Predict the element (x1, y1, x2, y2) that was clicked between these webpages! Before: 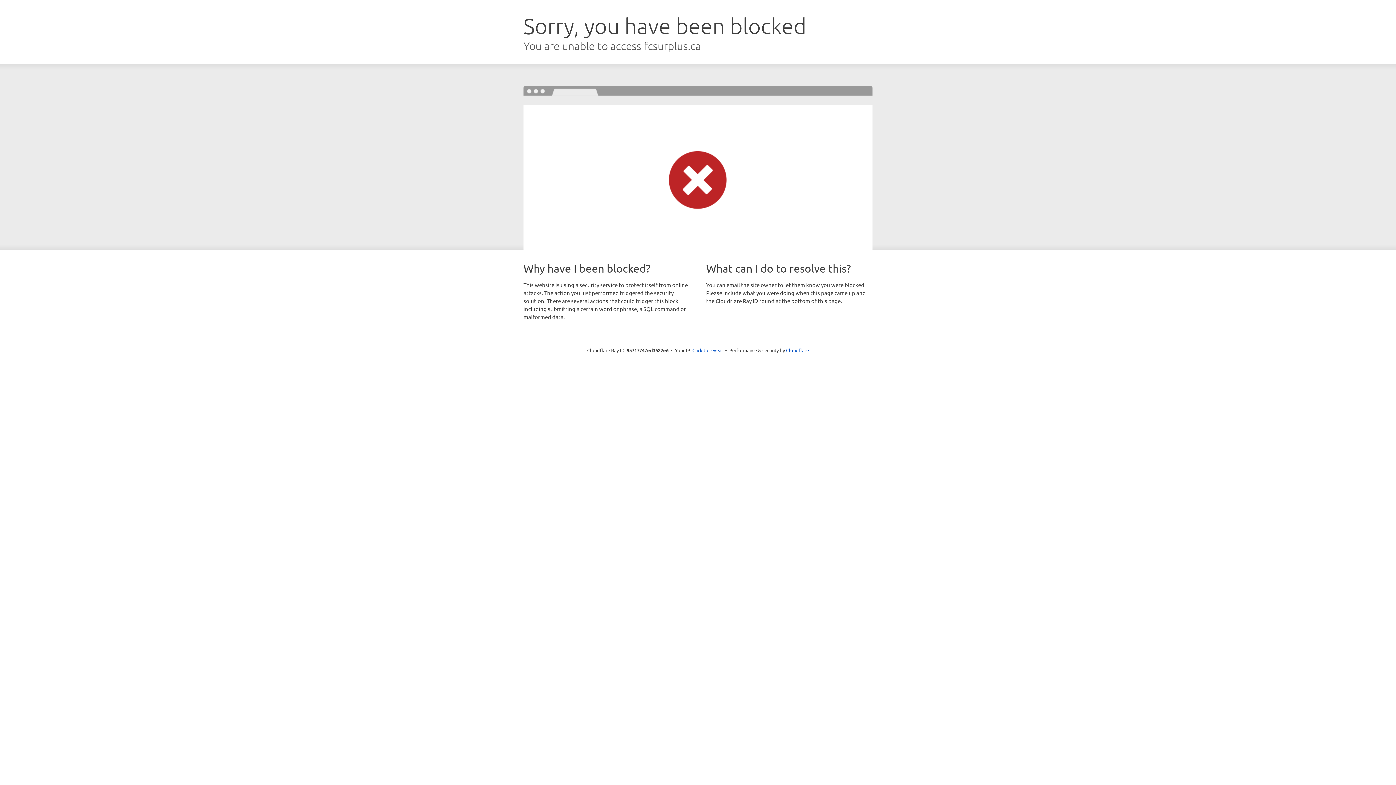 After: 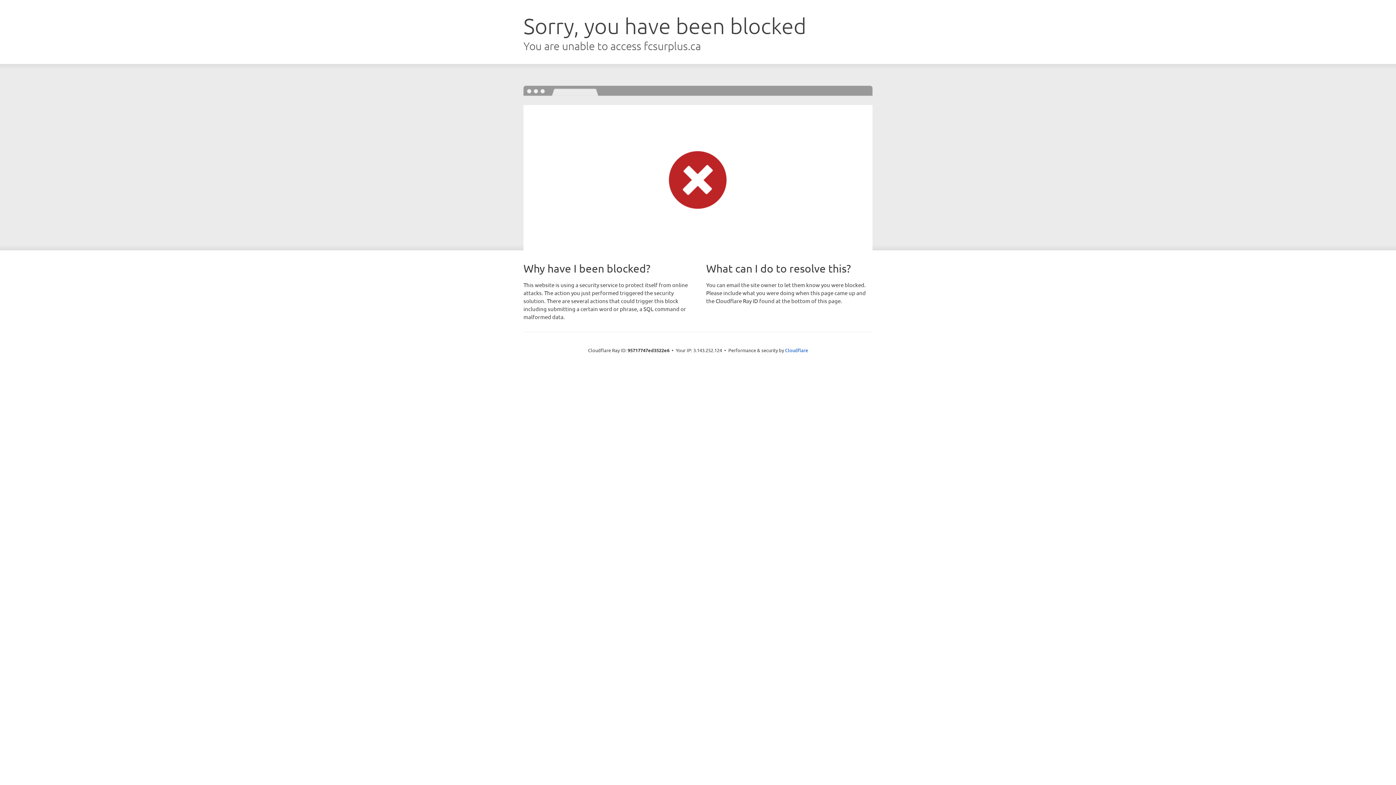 Action: bbox: (692, 346, 723, 353) label: Click to reveal